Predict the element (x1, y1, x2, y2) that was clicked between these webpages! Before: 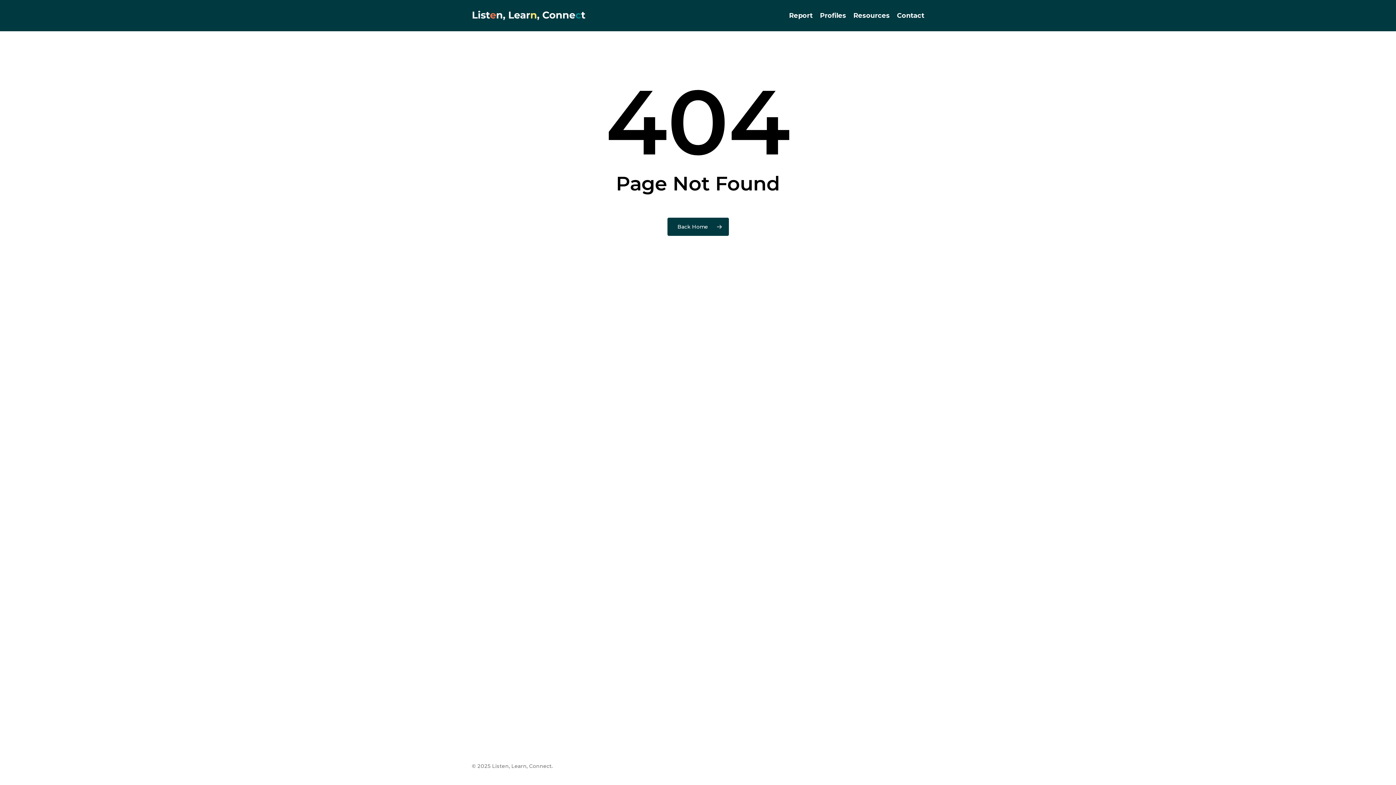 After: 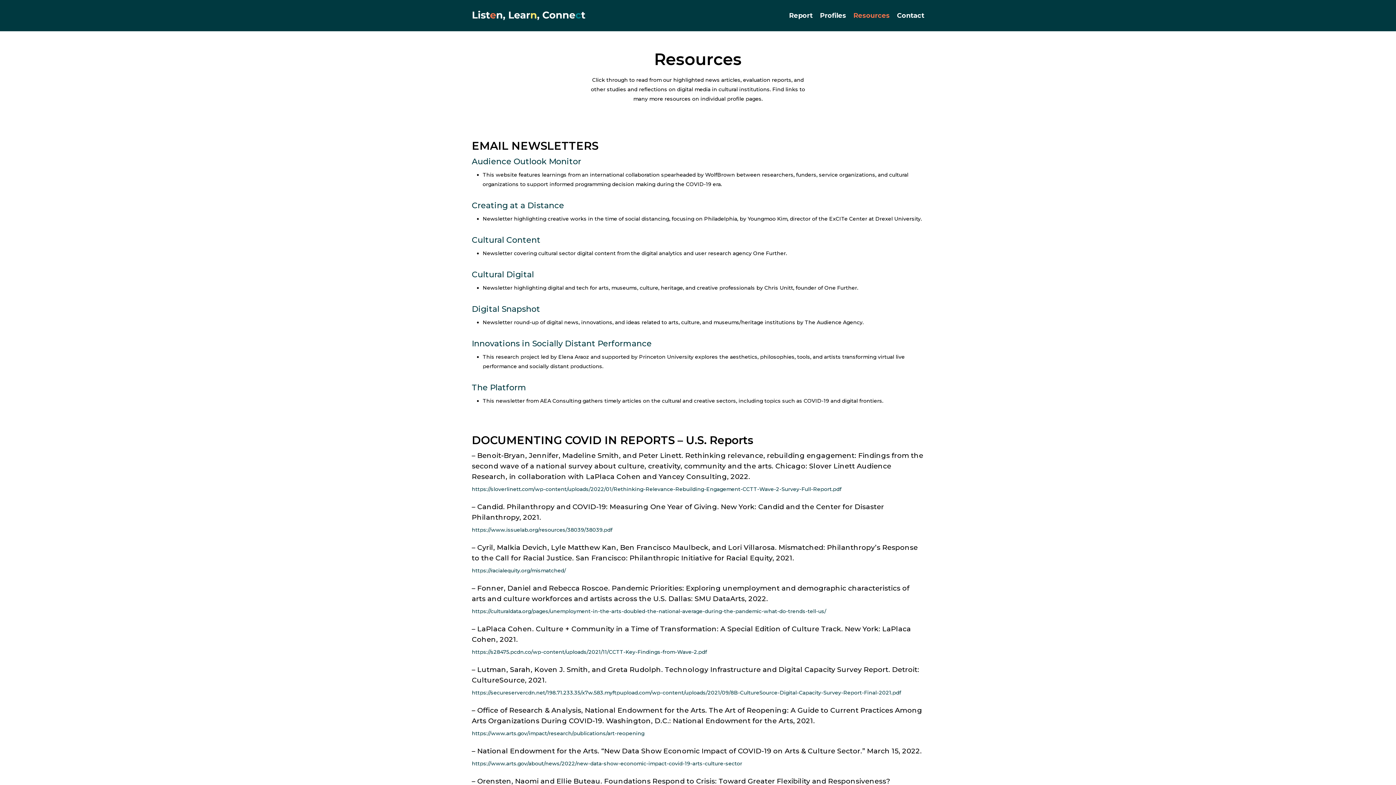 Action: label: Resources bbox: (850, 11, 893, 20)